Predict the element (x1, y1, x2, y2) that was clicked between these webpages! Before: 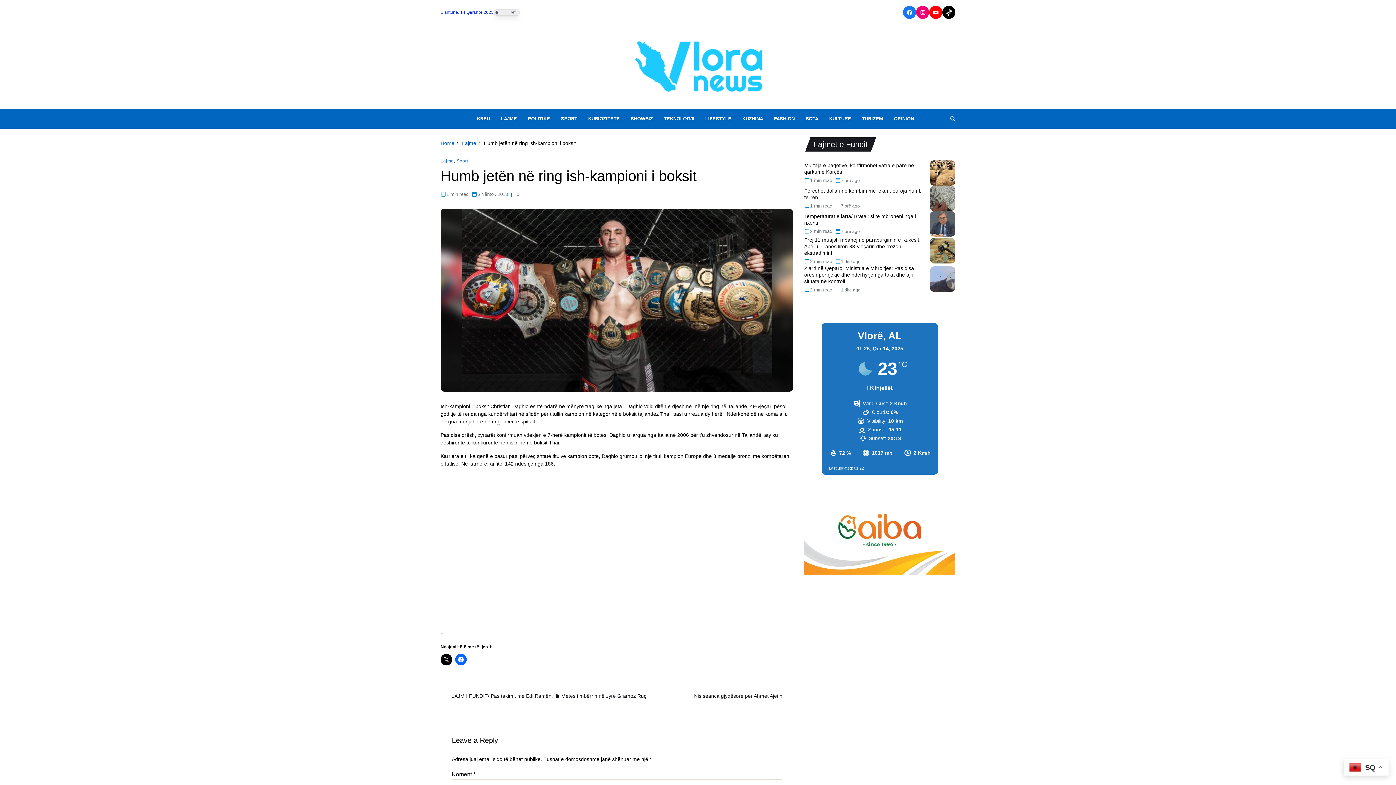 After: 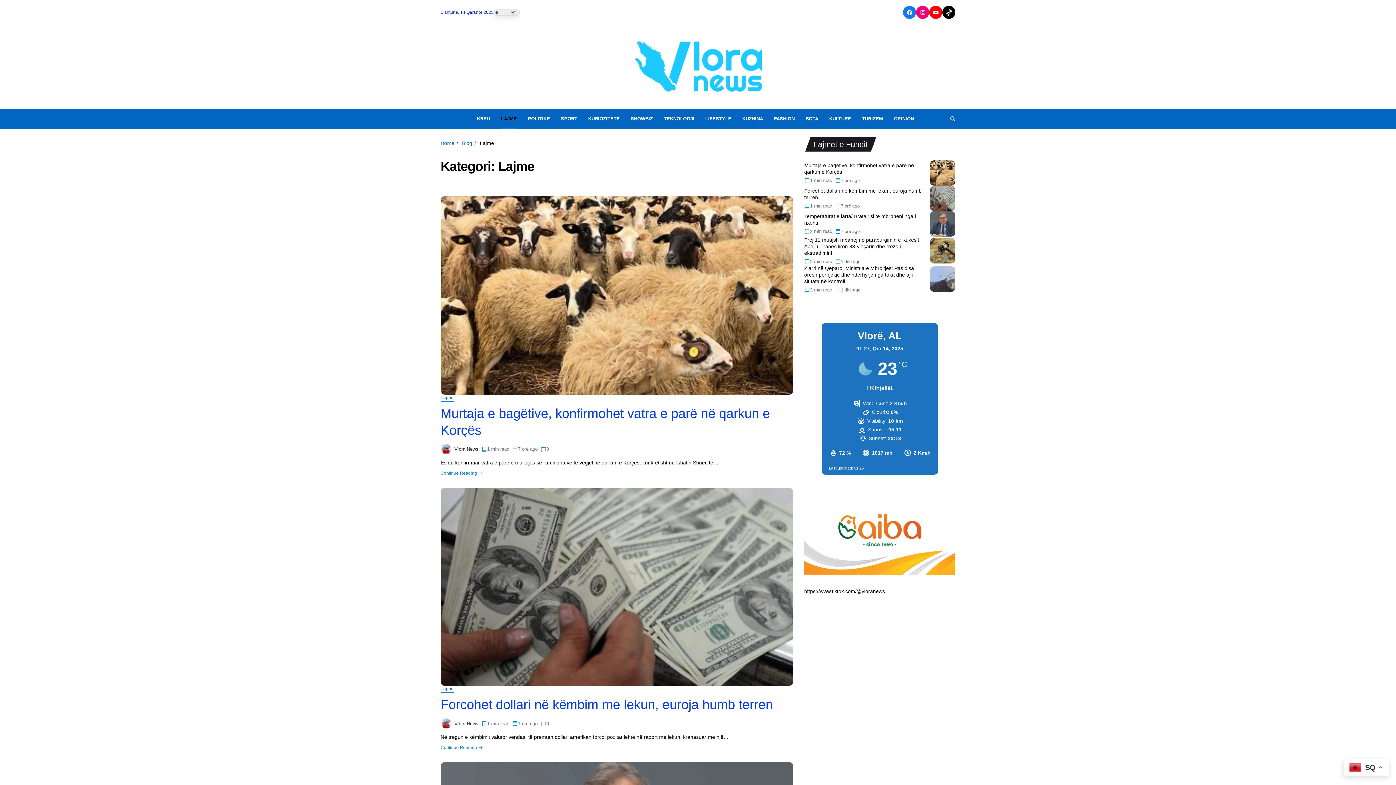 Action: bbox: (462, 140, 476, 146) label: Lajme